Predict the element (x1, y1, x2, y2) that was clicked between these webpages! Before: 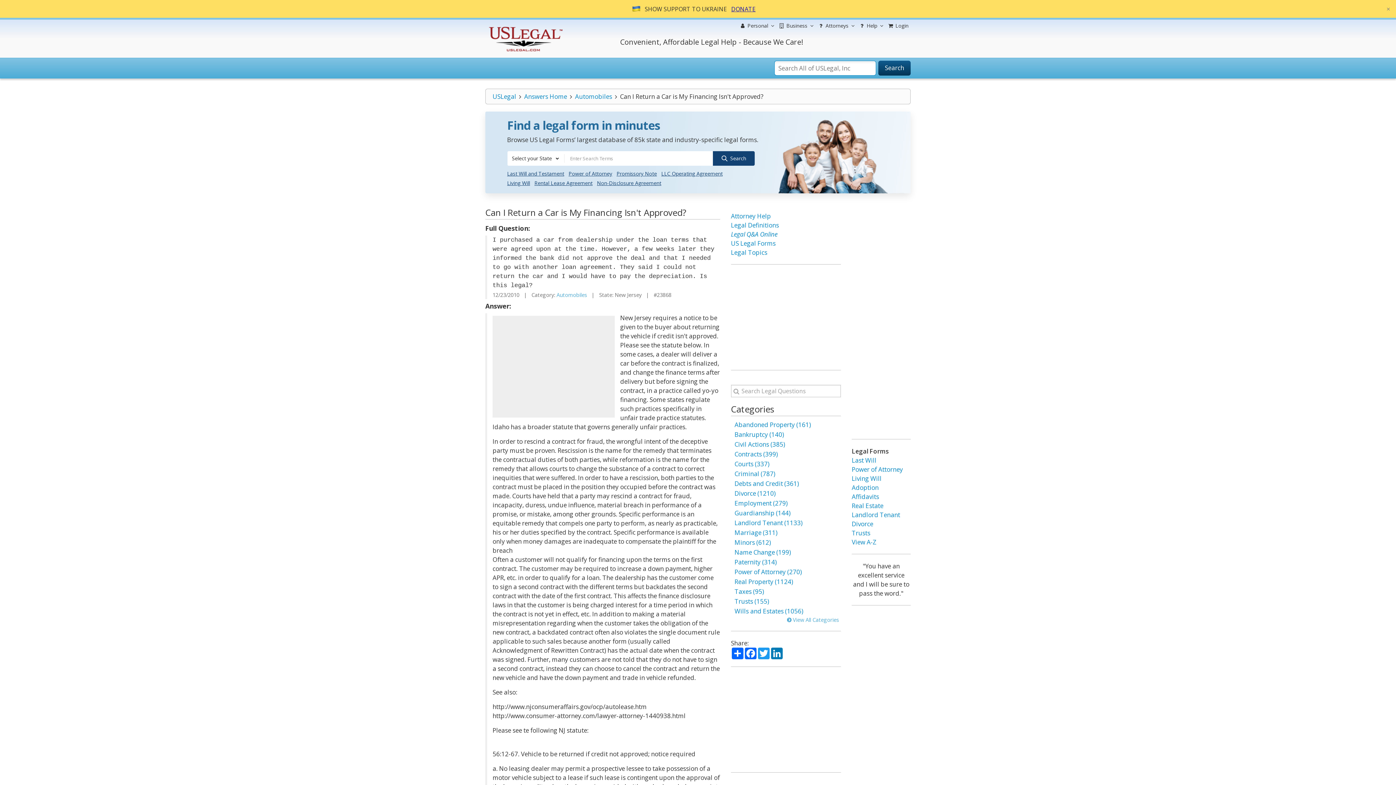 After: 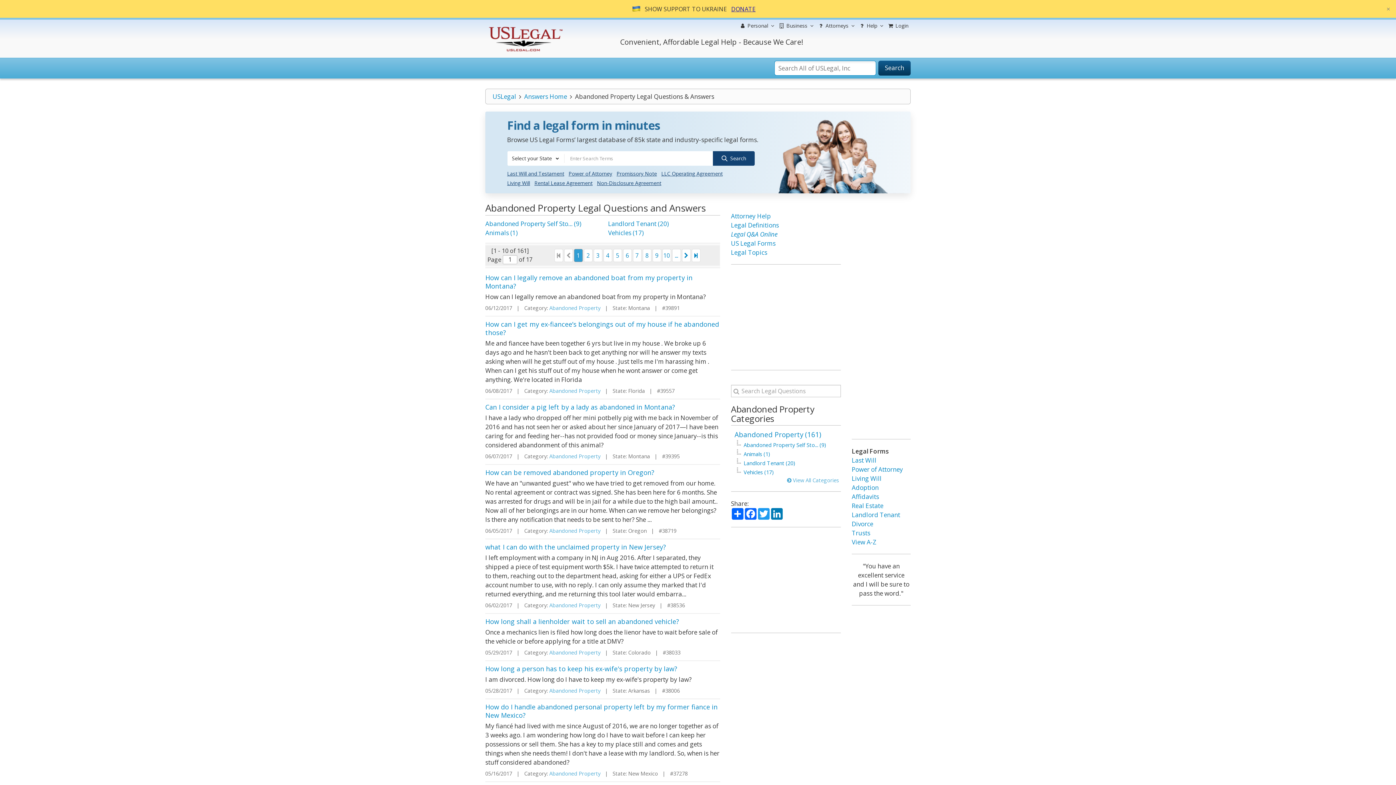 Action: label: Abandoned Property (161) bbox: (731, 420, 841, 429)